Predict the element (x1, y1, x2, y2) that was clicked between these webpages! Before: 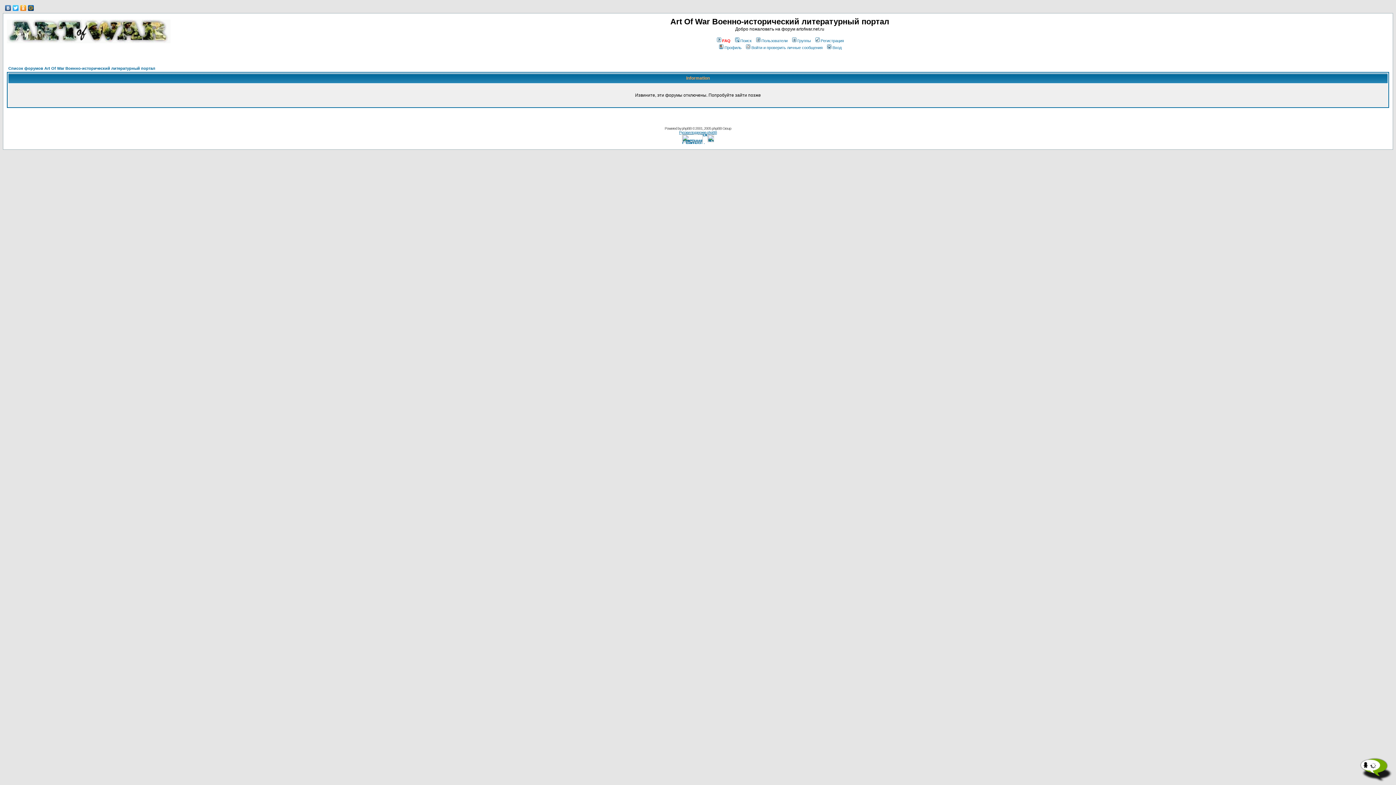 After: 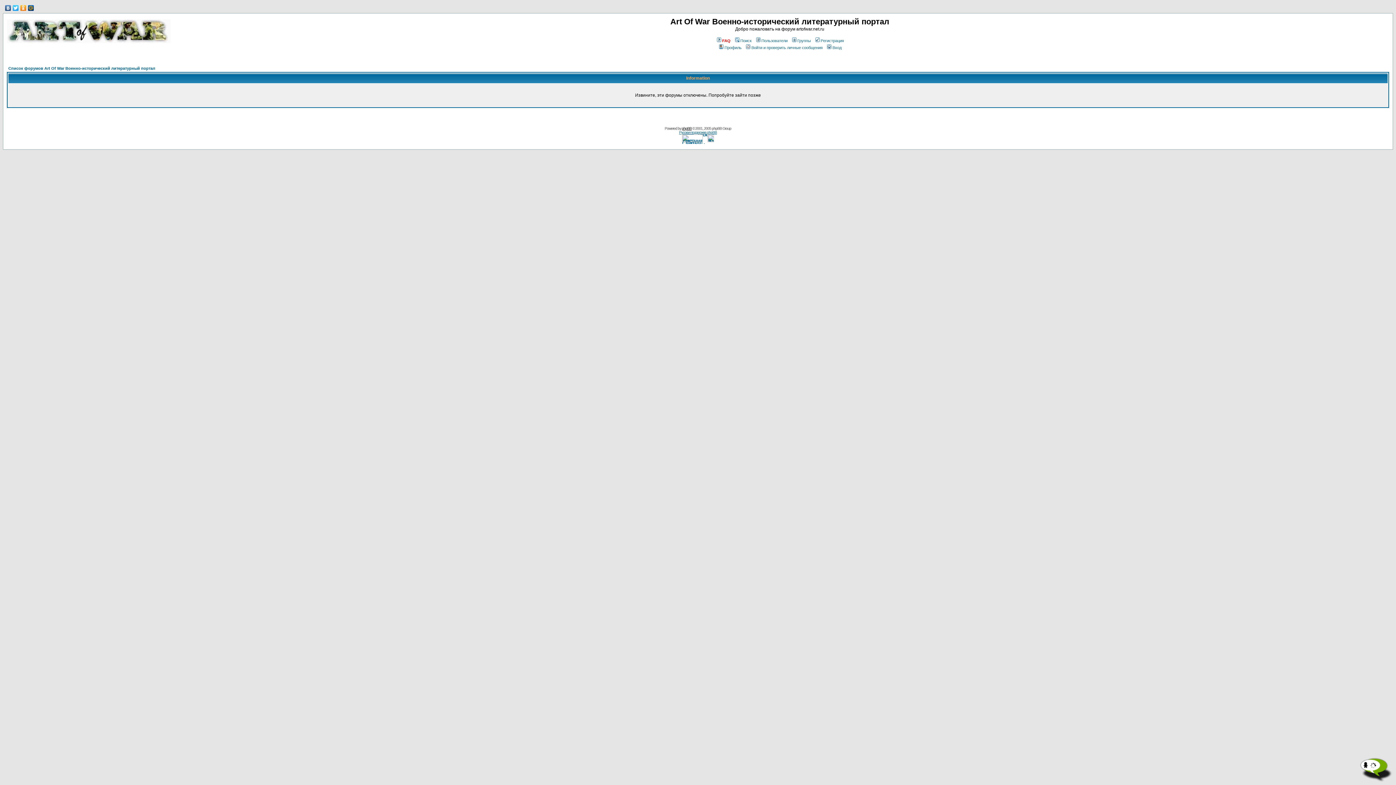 Action: label: phpBB bbox: (682, 126, 691, 130)